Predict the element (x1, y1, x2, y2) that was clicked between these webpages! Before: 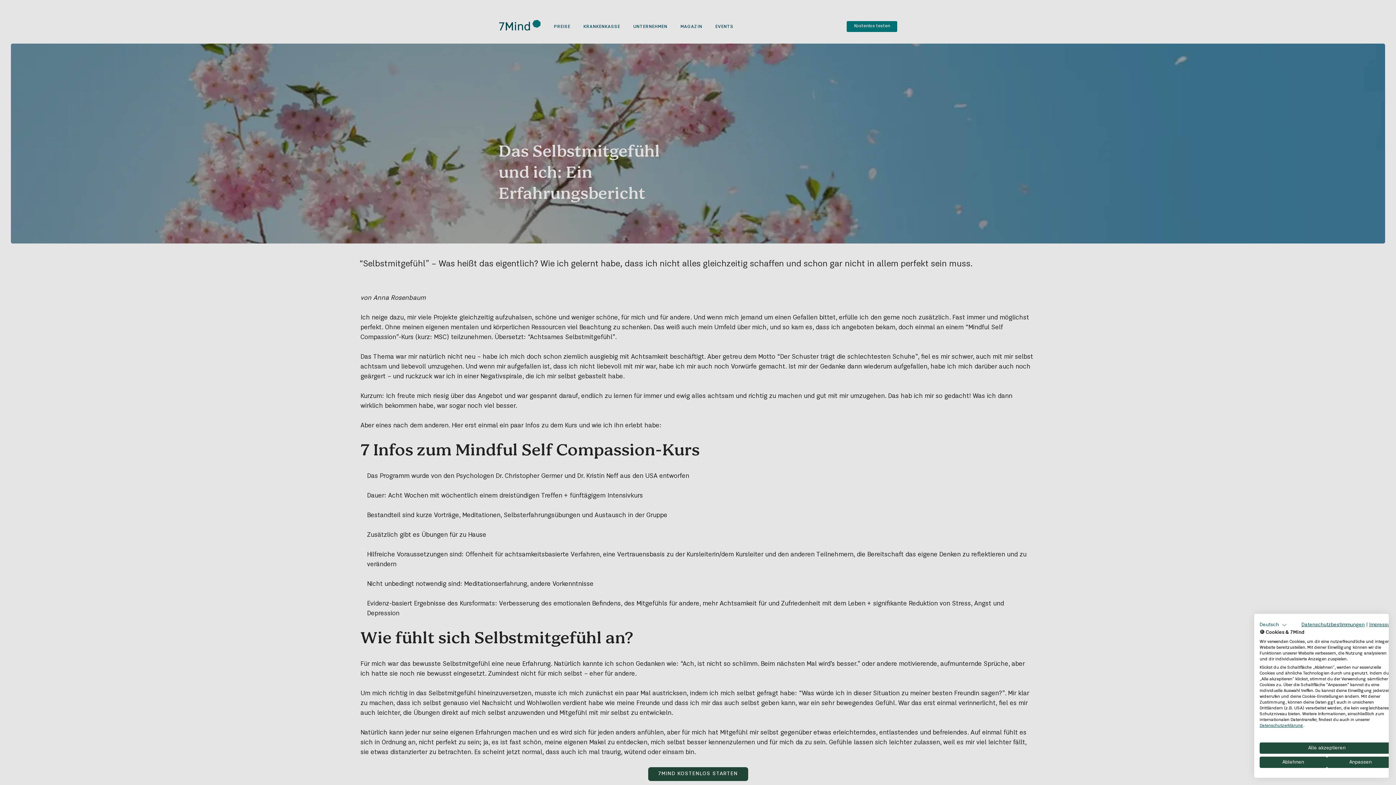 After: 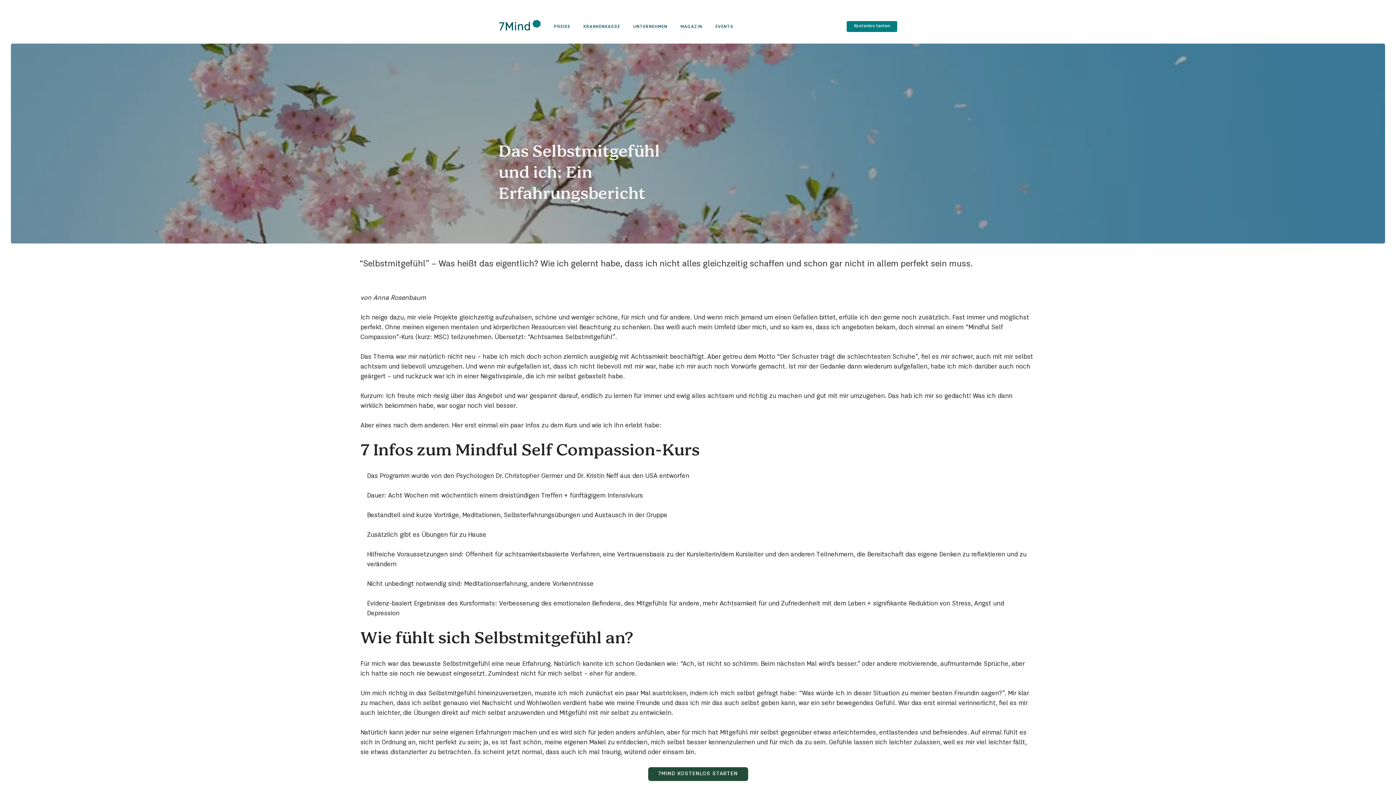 Action: bbox: (1260, 742, 1394, 754) label: Akzeptieren Sie alle cookies